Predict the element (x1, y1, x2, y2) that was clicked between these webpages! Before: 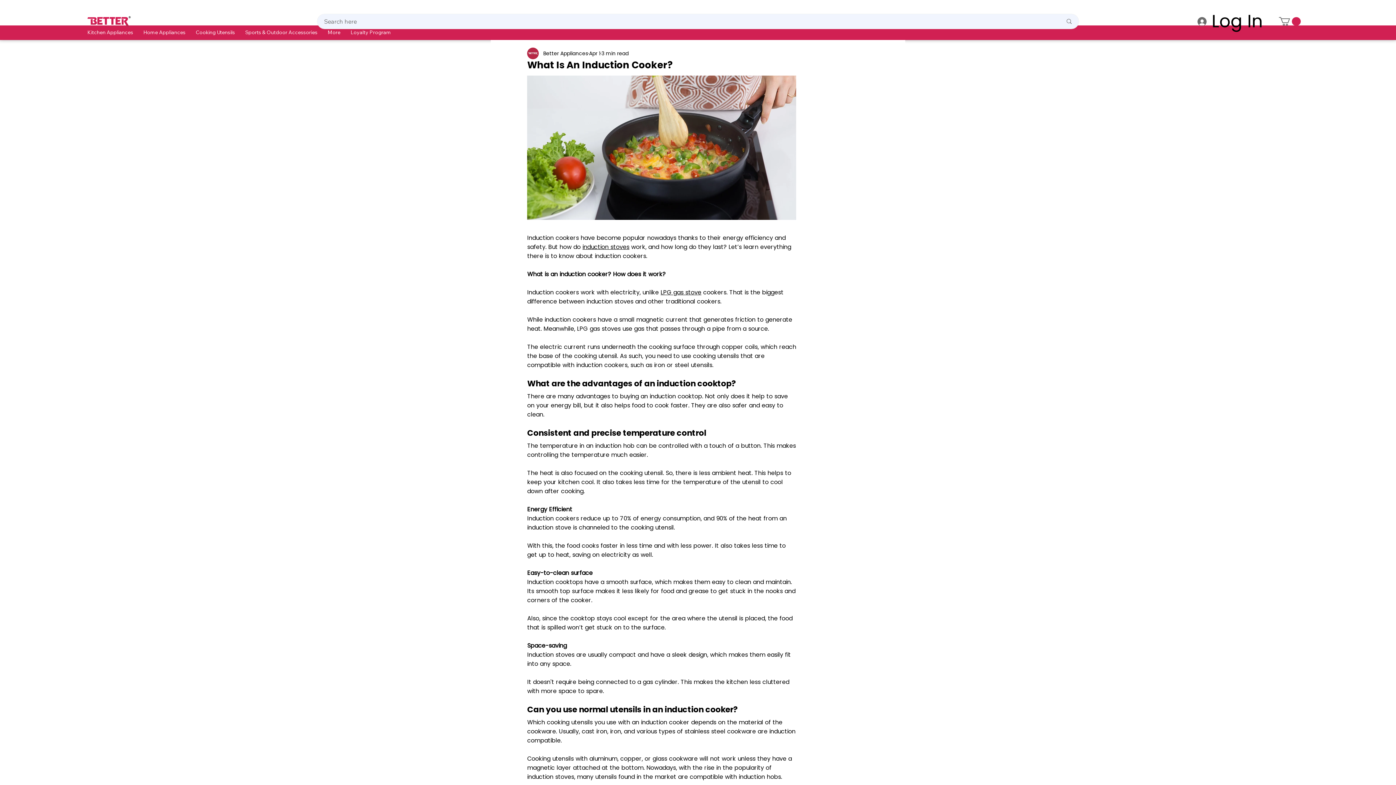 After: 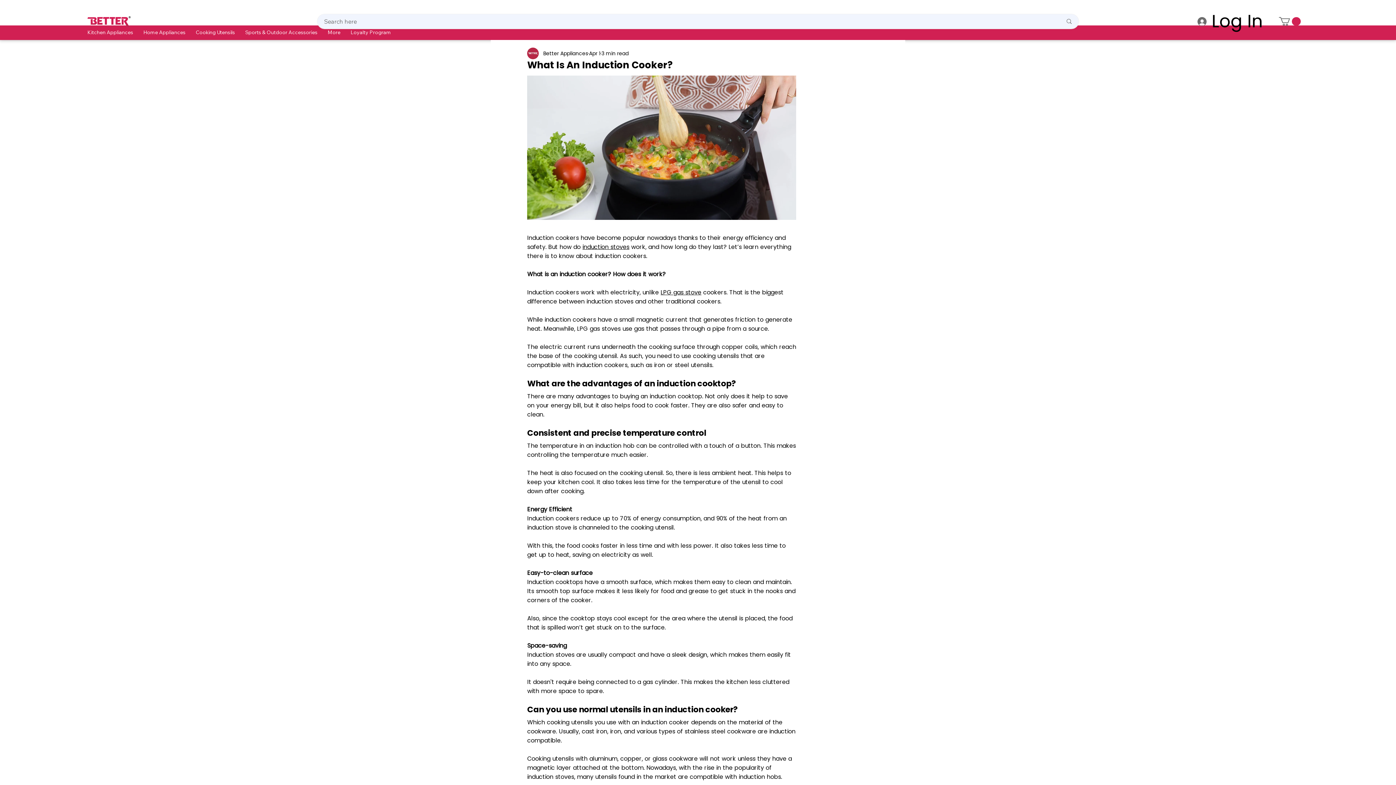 Action: bbox: (660, 288, 701, 296) label: LPG gas stove